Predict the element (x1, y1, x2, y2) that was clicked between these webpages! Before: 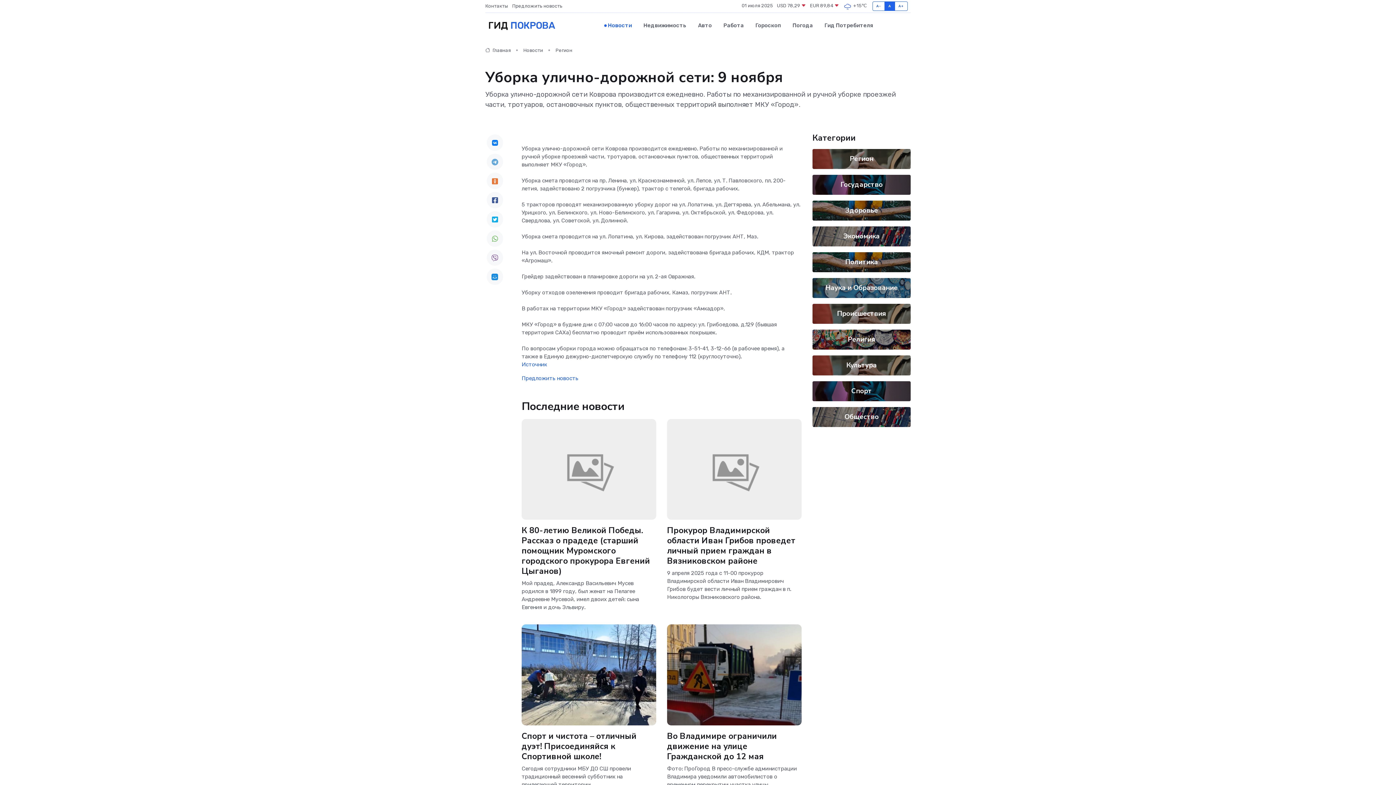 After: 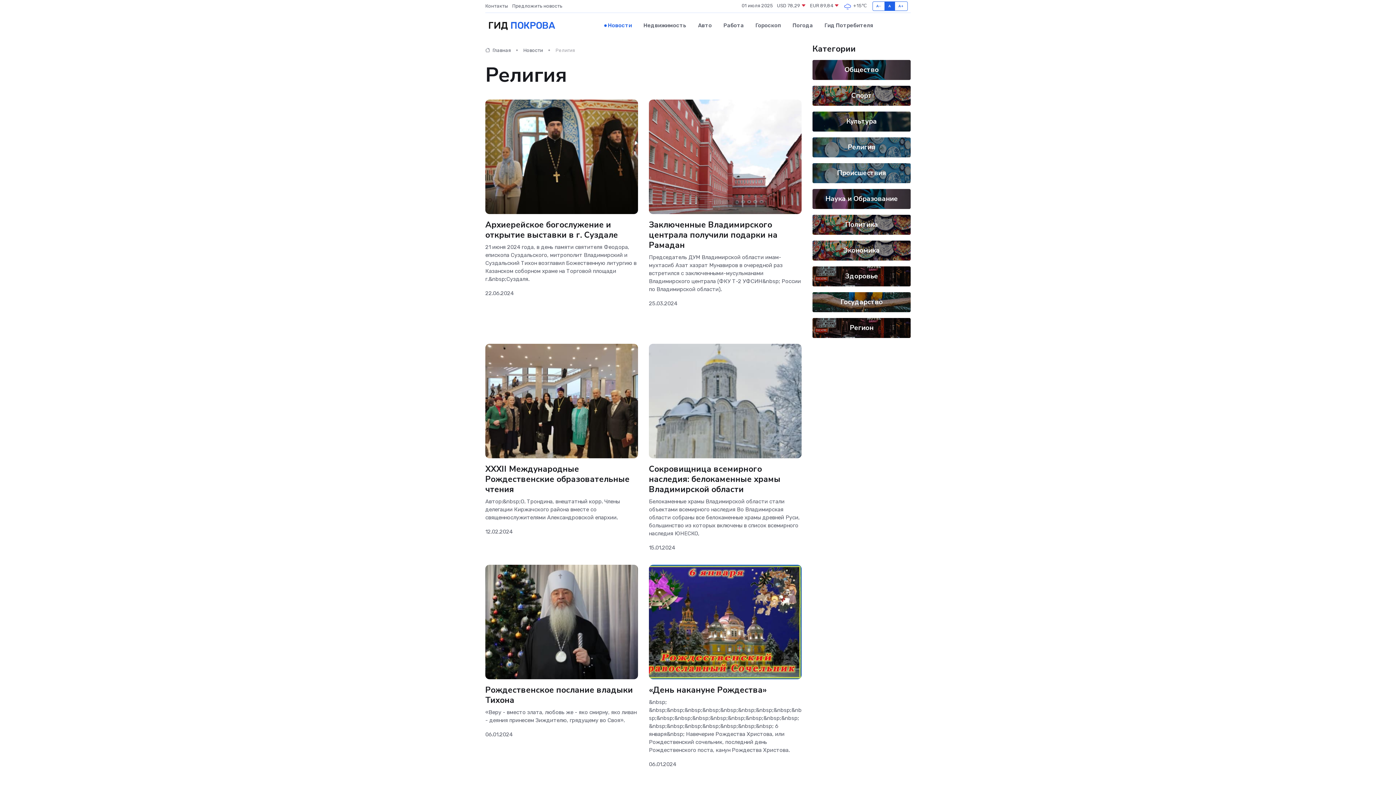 Action: label: Религия bbox: (848, 334, 875, 344)